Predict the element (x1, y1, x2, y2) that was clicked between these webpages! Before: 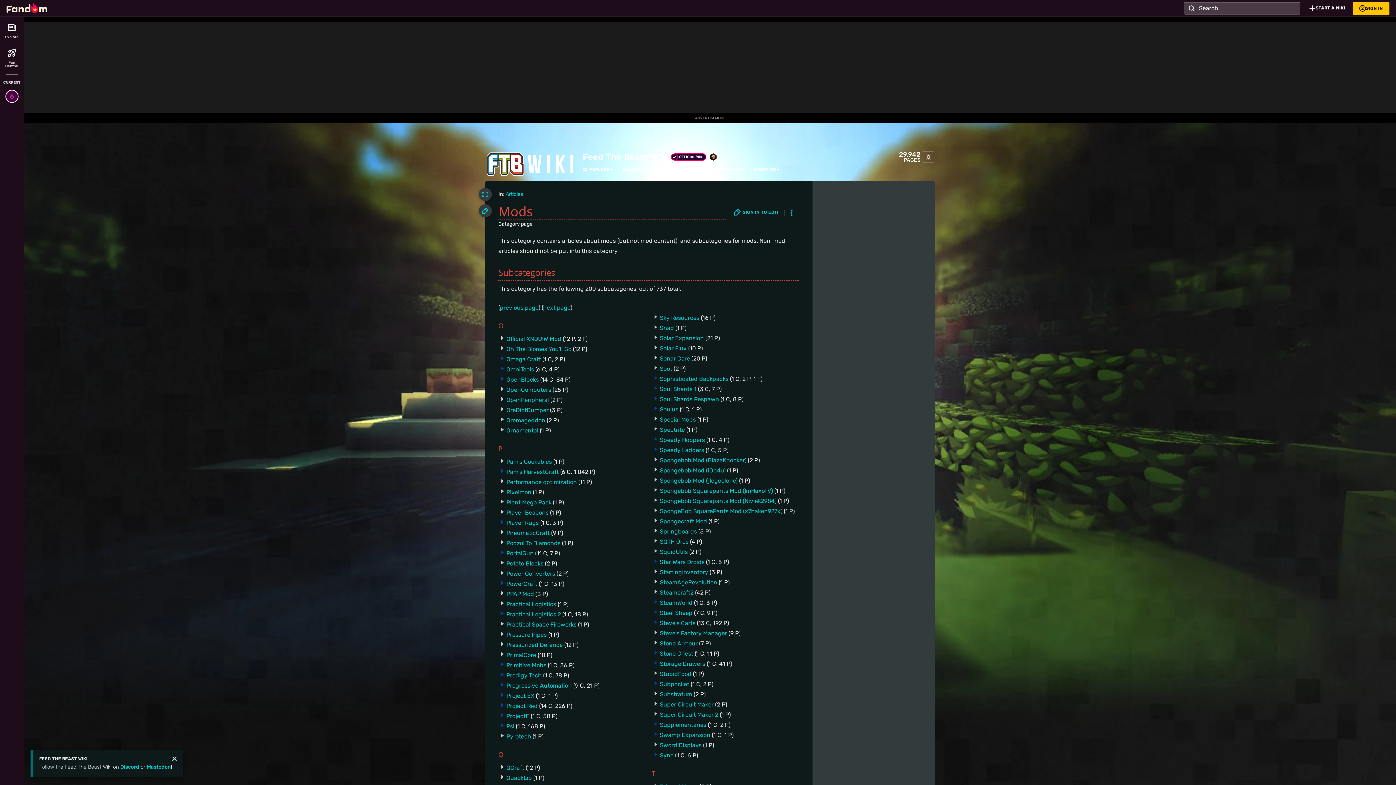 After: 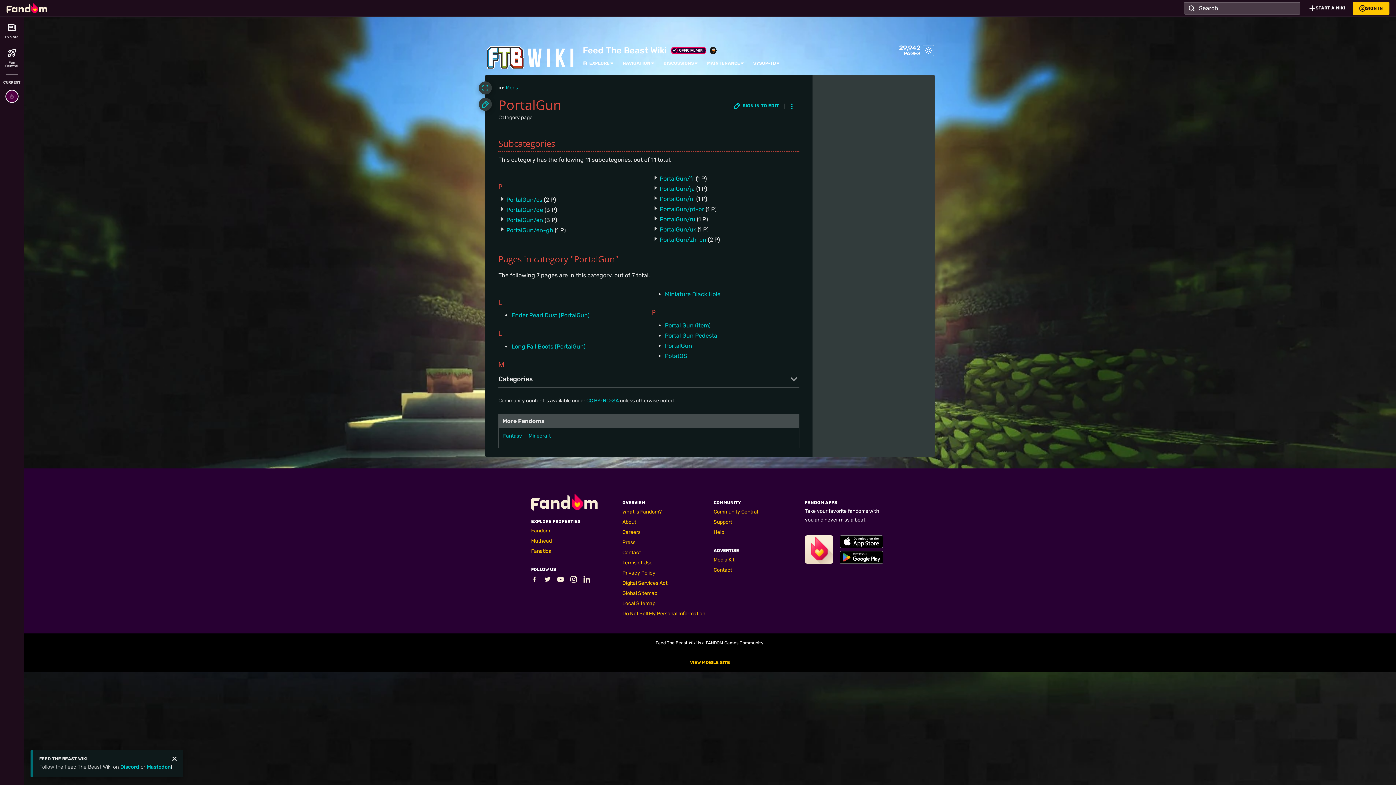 Action: label: PortalGun bbox: (506, 550, 533, 557)